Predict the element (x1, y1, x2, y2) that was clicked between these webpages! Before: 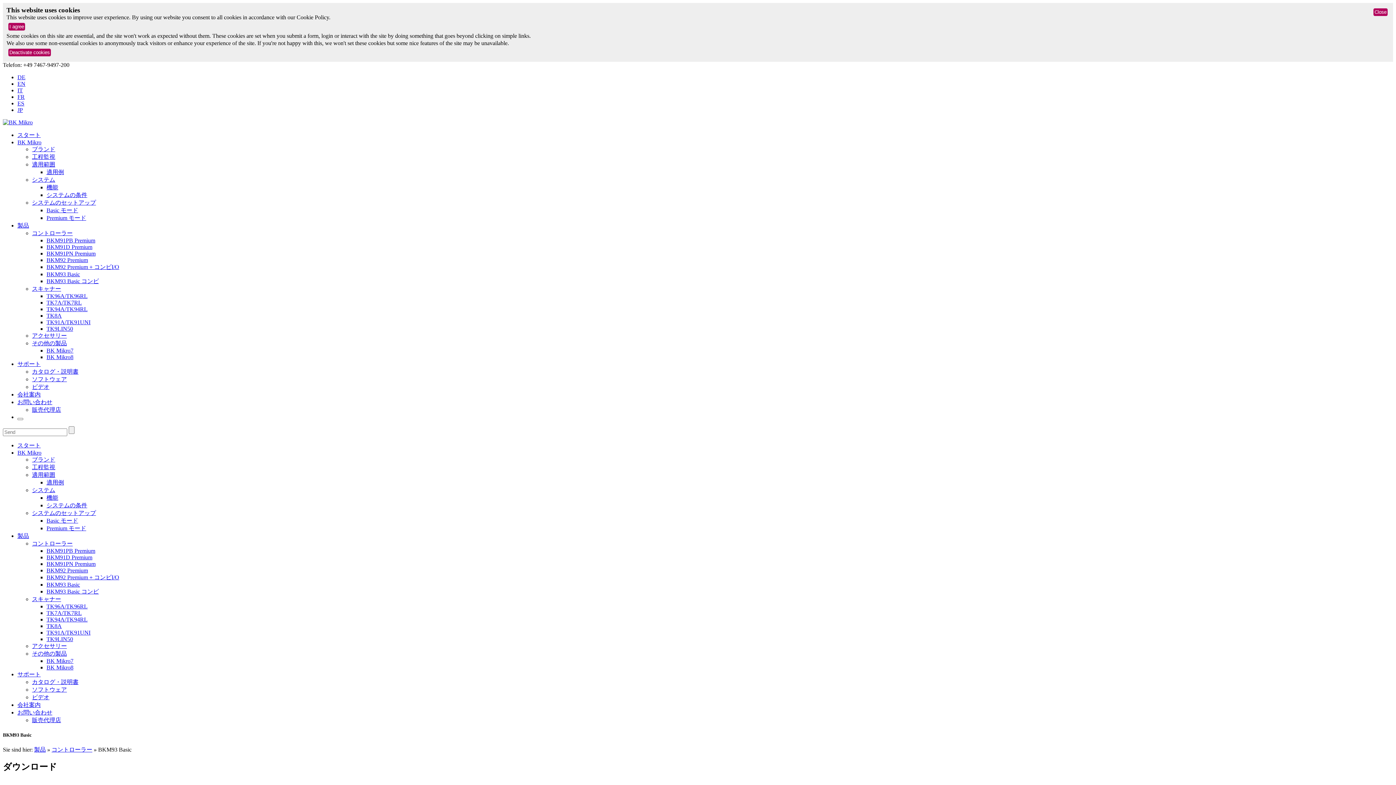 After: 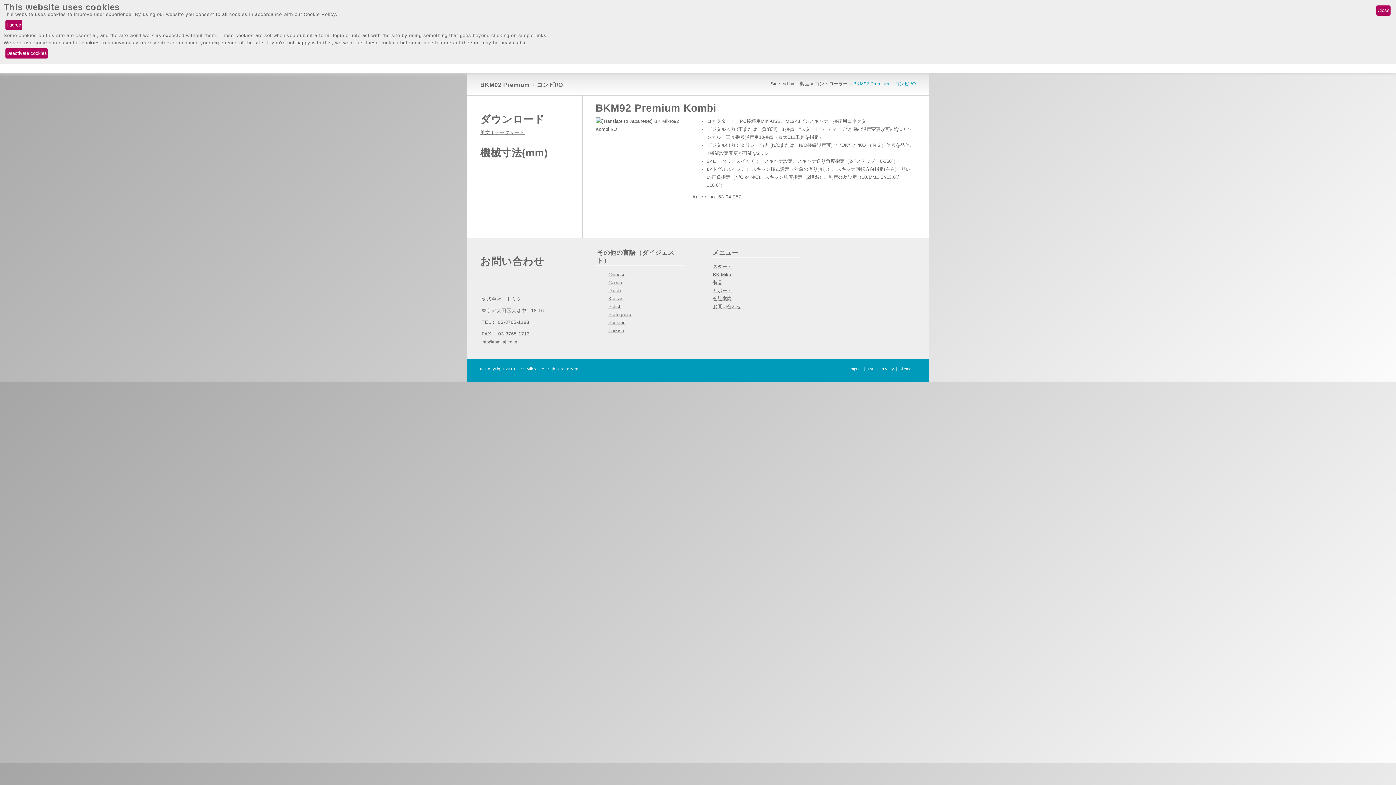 Action: bbox: (46, 574, 119, 580) label: BKM92 Premium + コンビI/O